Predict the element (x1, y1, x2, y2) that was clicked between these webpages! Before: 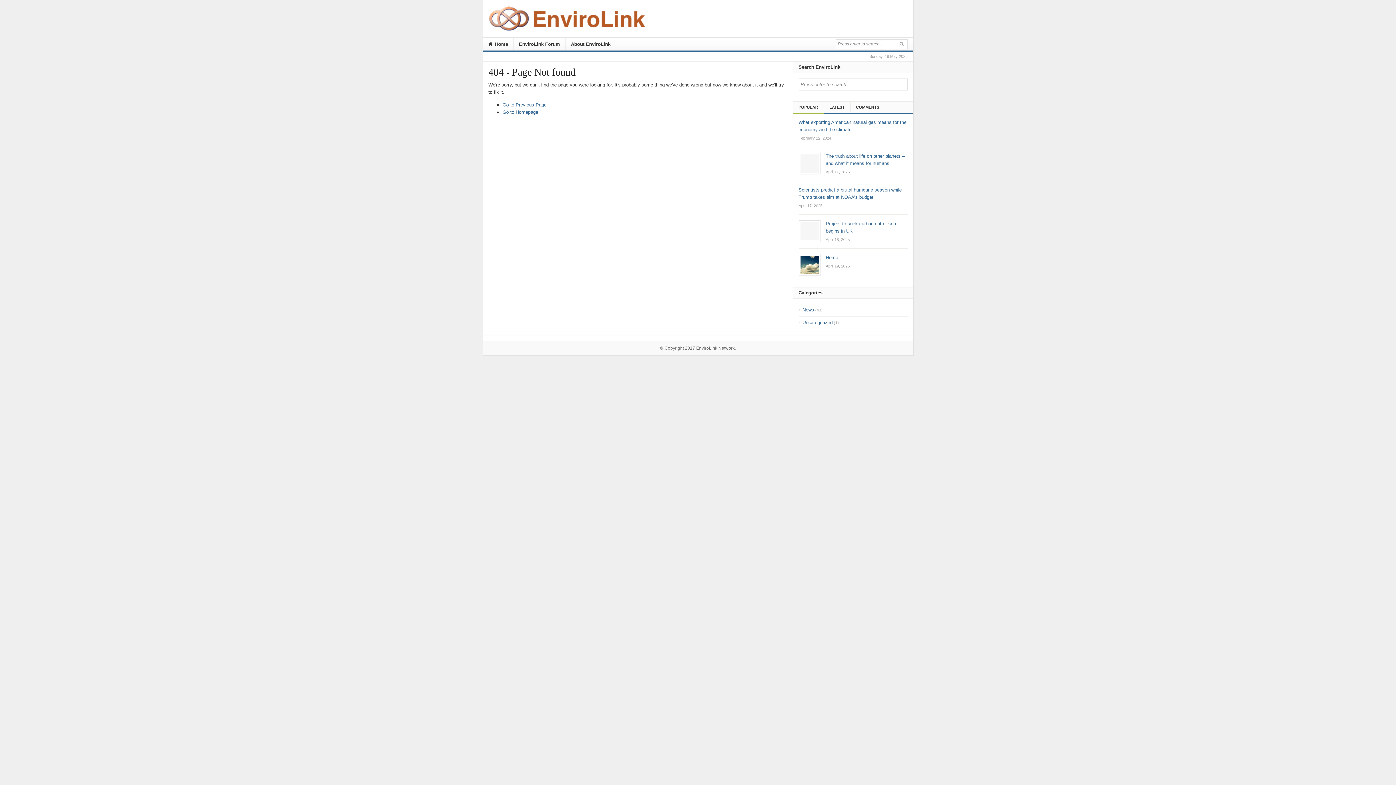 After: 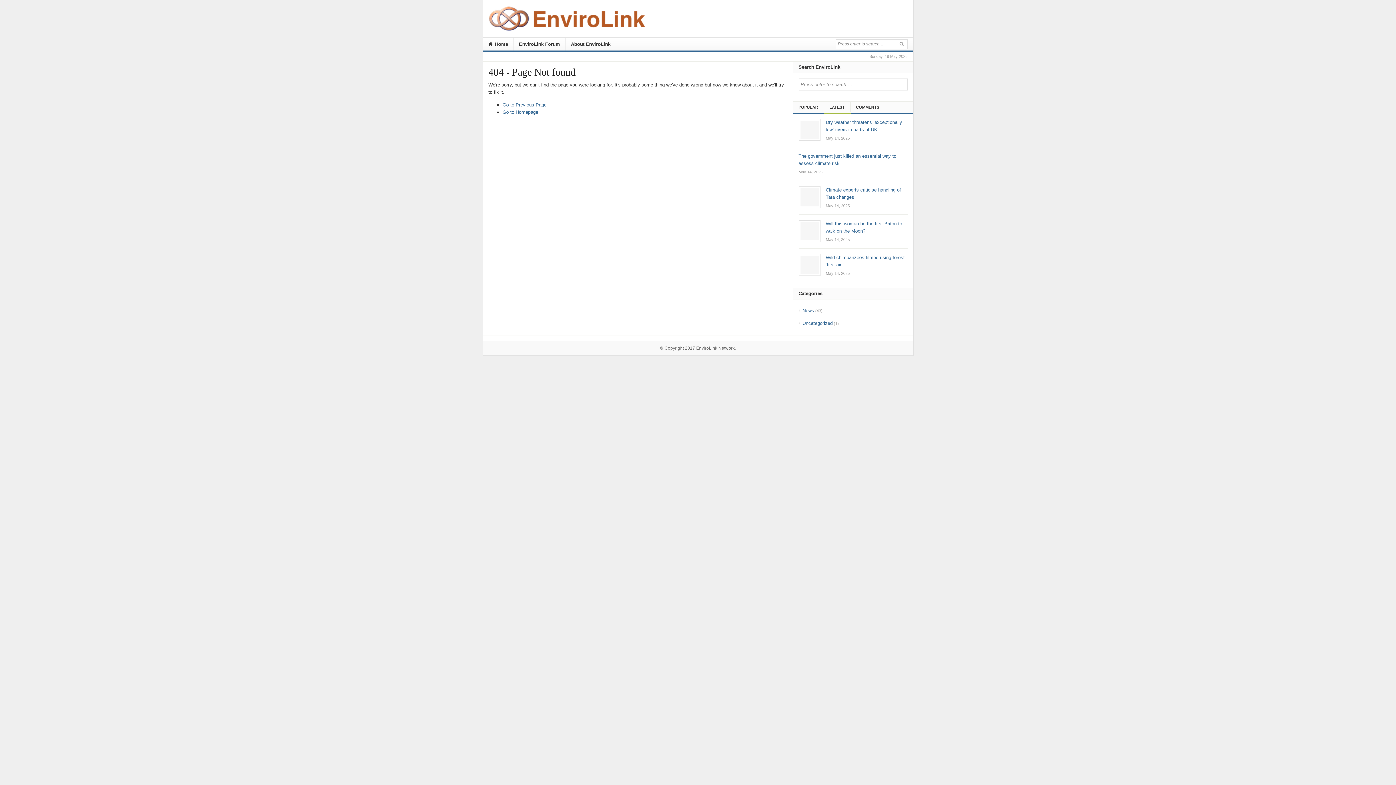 Action: label: LATEST bbox: (829, 101, 850, 112)